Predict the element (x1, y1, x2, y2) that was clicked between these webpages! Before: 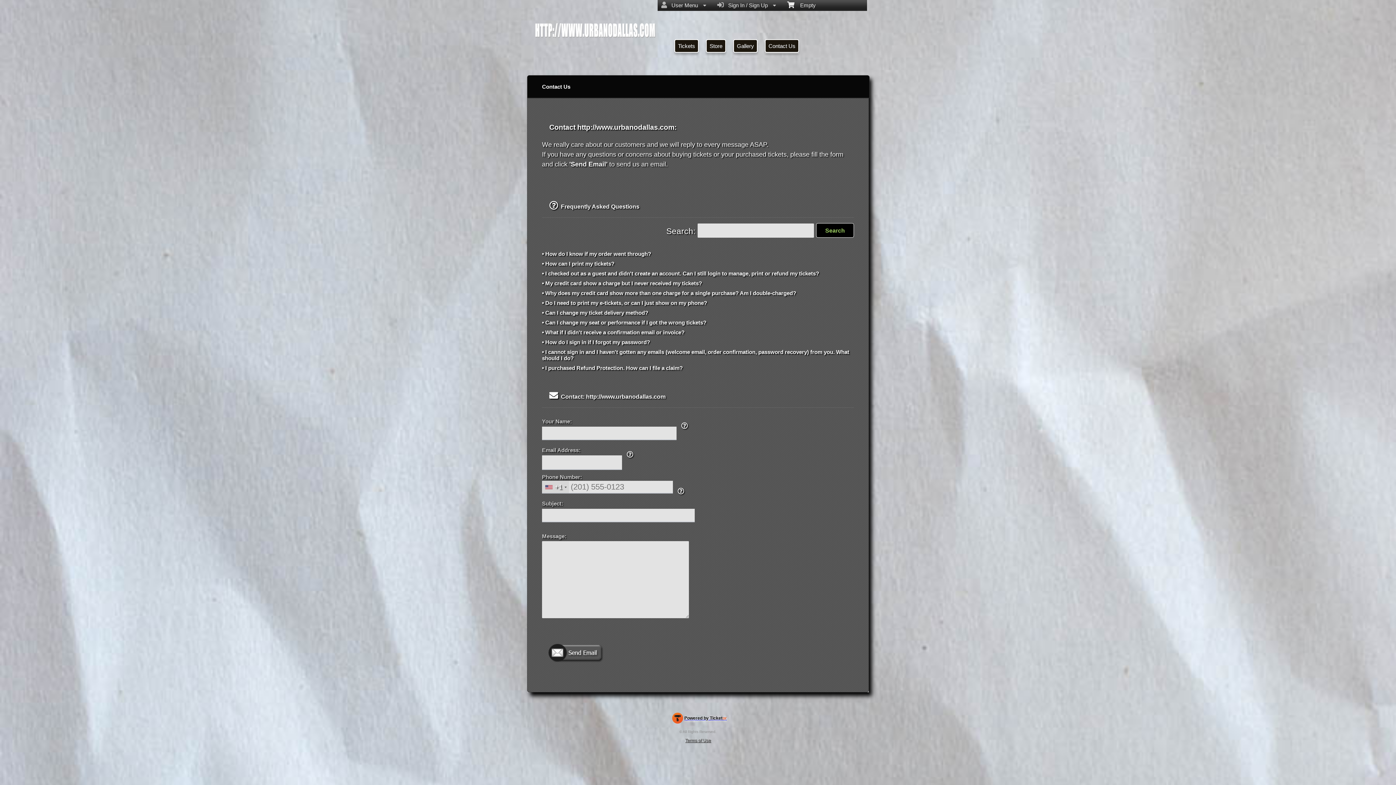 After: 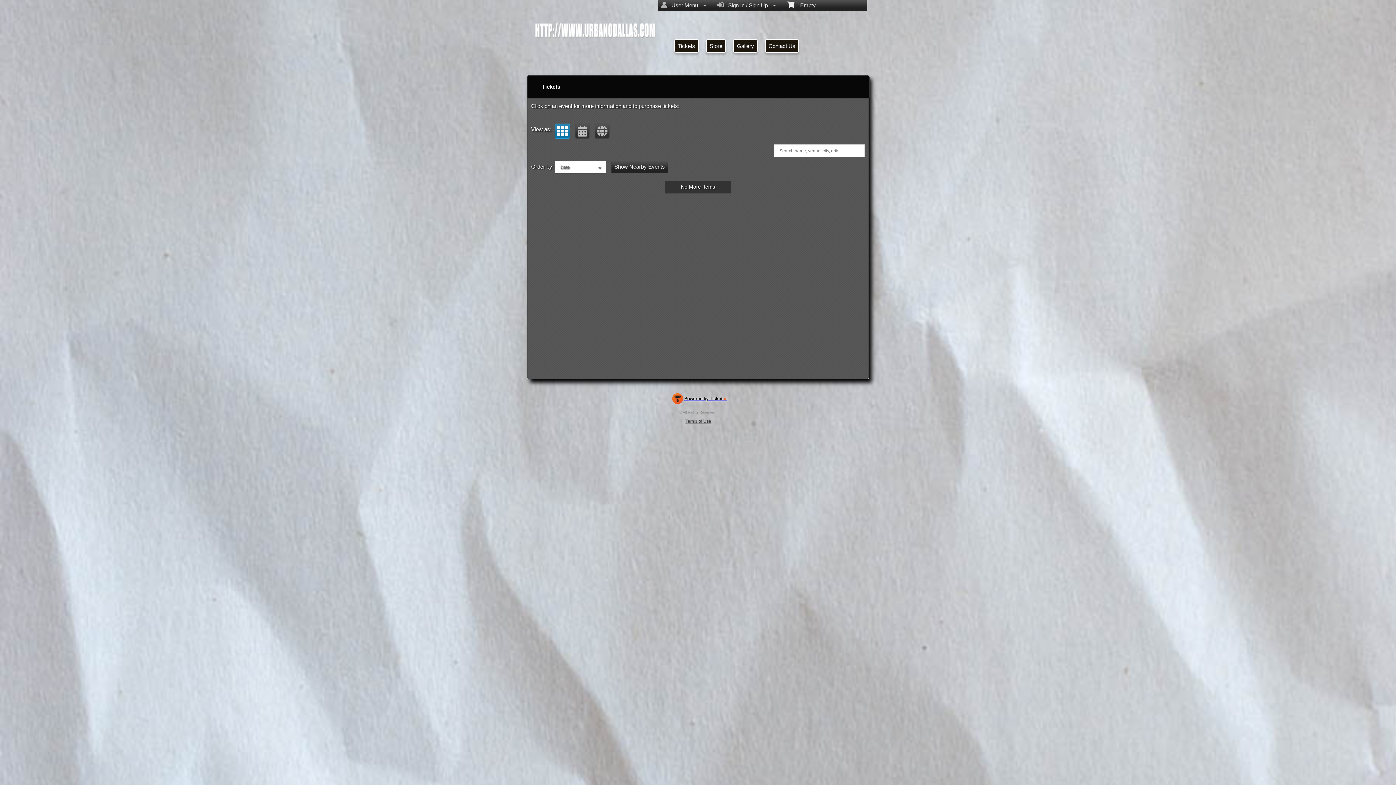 Action: label: Tickets bbox: (674, 39, 698, 52)